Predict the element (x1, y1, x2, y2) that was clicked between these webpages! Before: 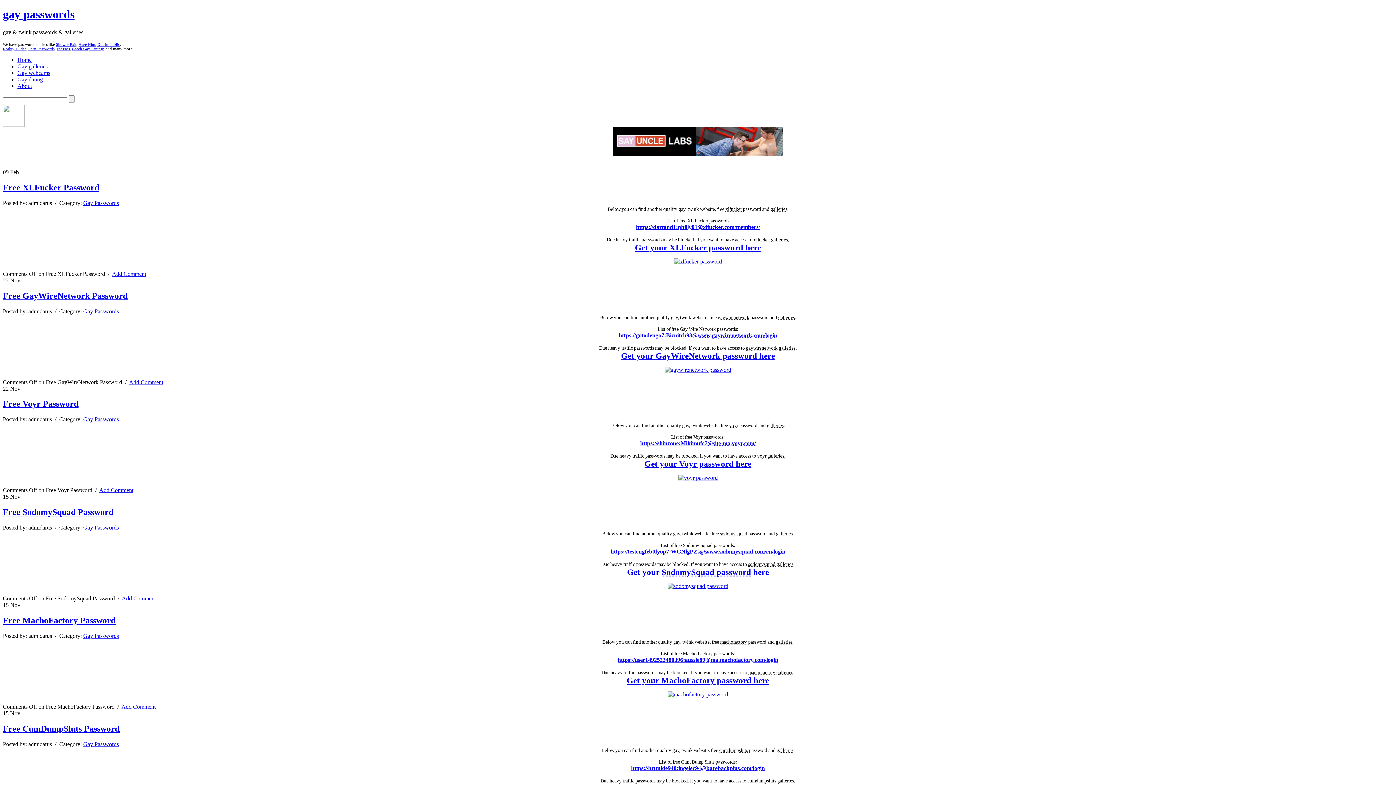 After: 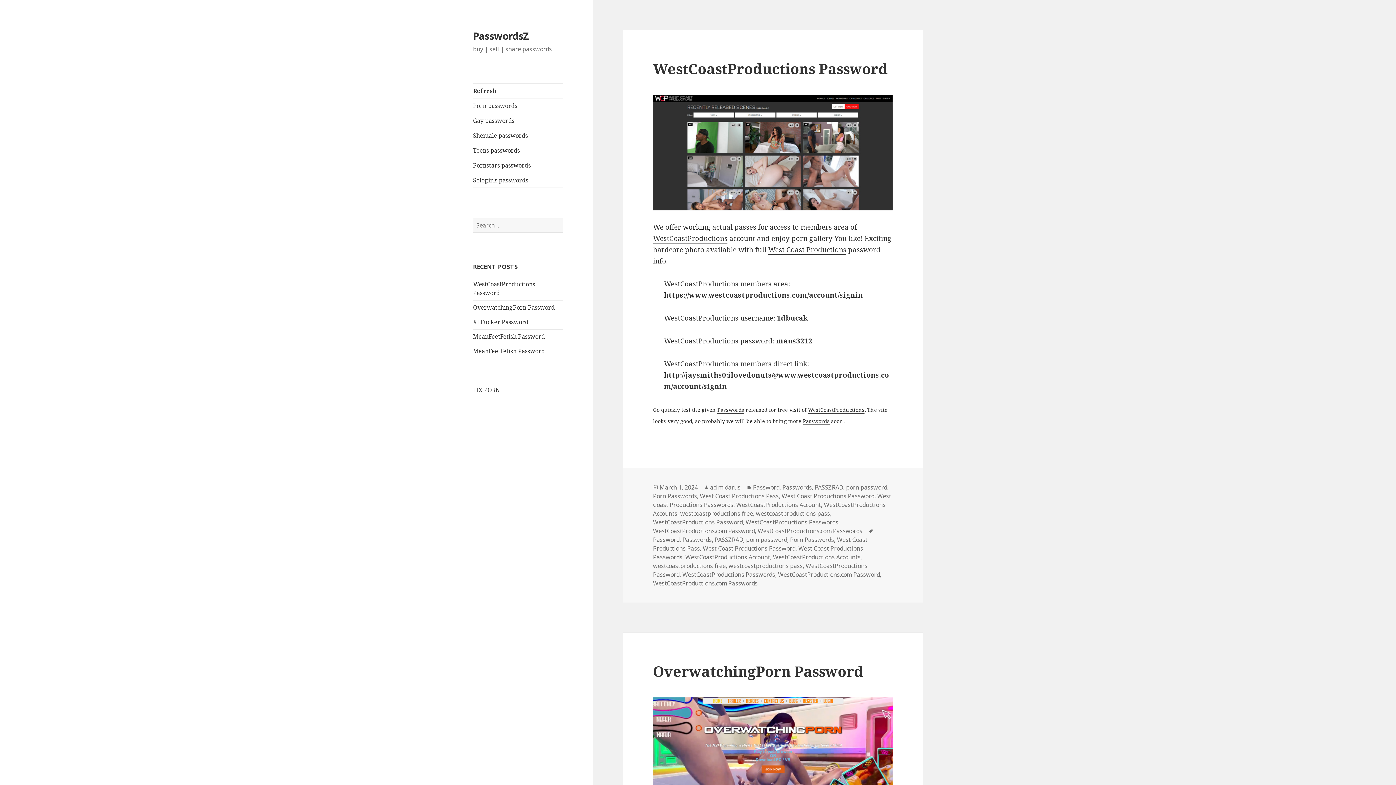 Action: label: Porn Passwords bbox: (28, 46, 54, 50)